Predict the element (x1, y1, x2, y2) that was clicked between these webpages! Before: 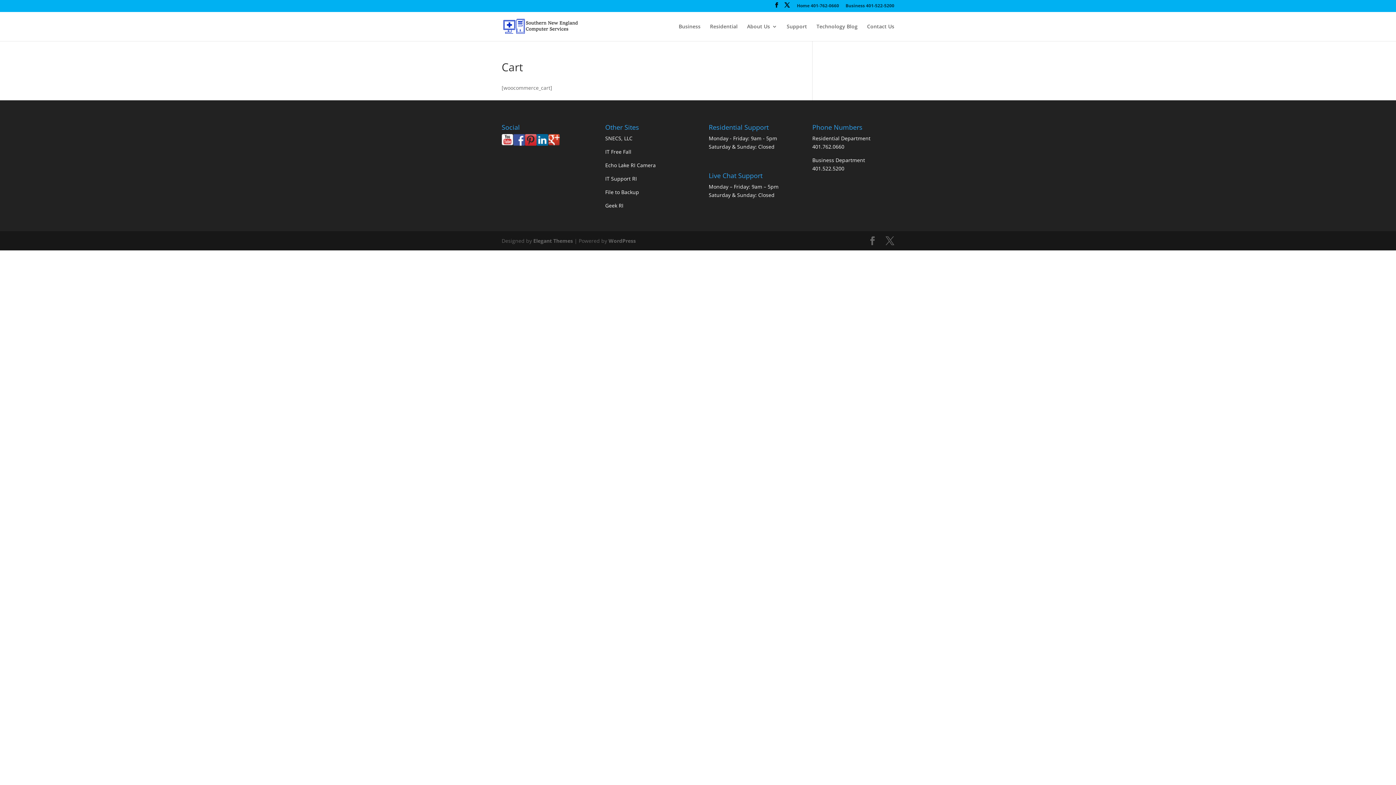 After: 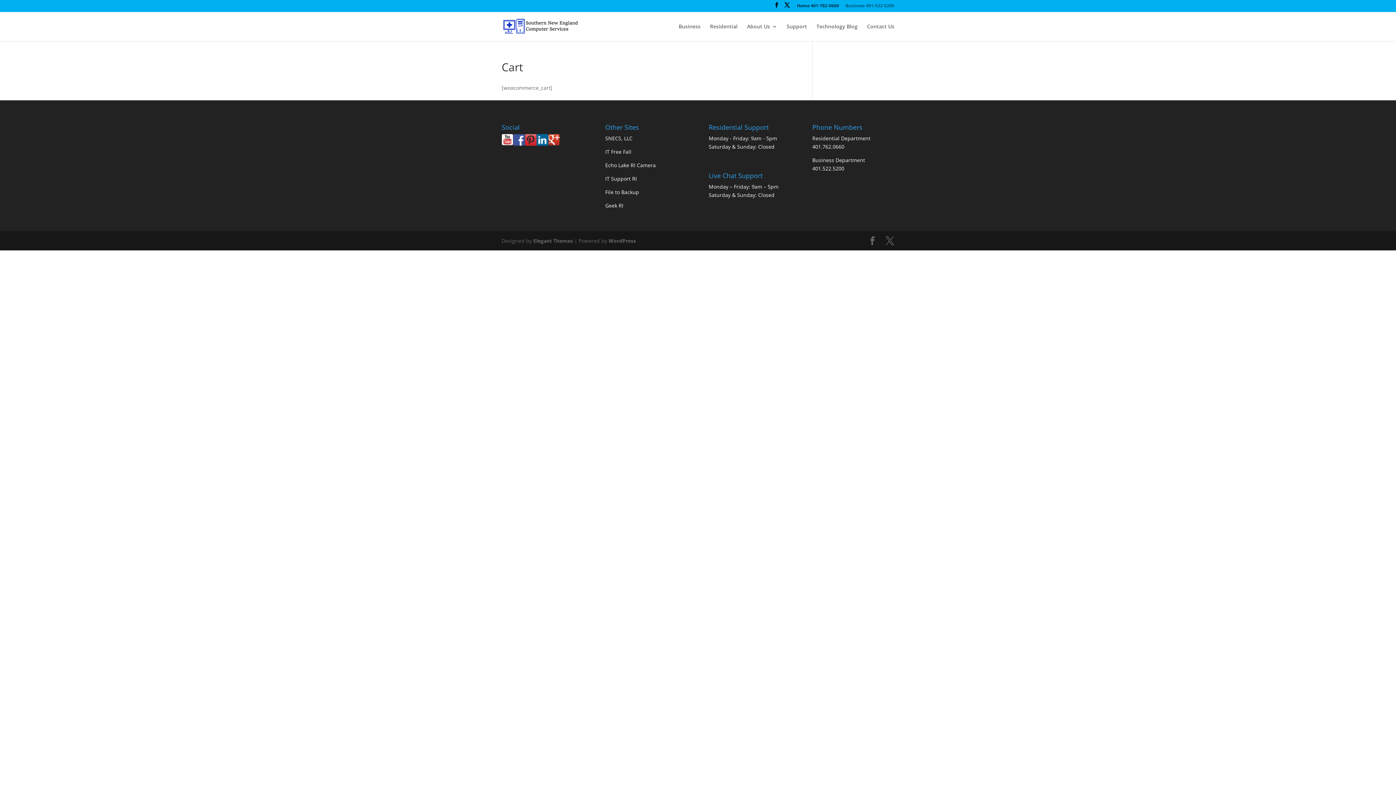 Action: label: Business 401-522-5200 bbox: (845, 3, 894, 11)